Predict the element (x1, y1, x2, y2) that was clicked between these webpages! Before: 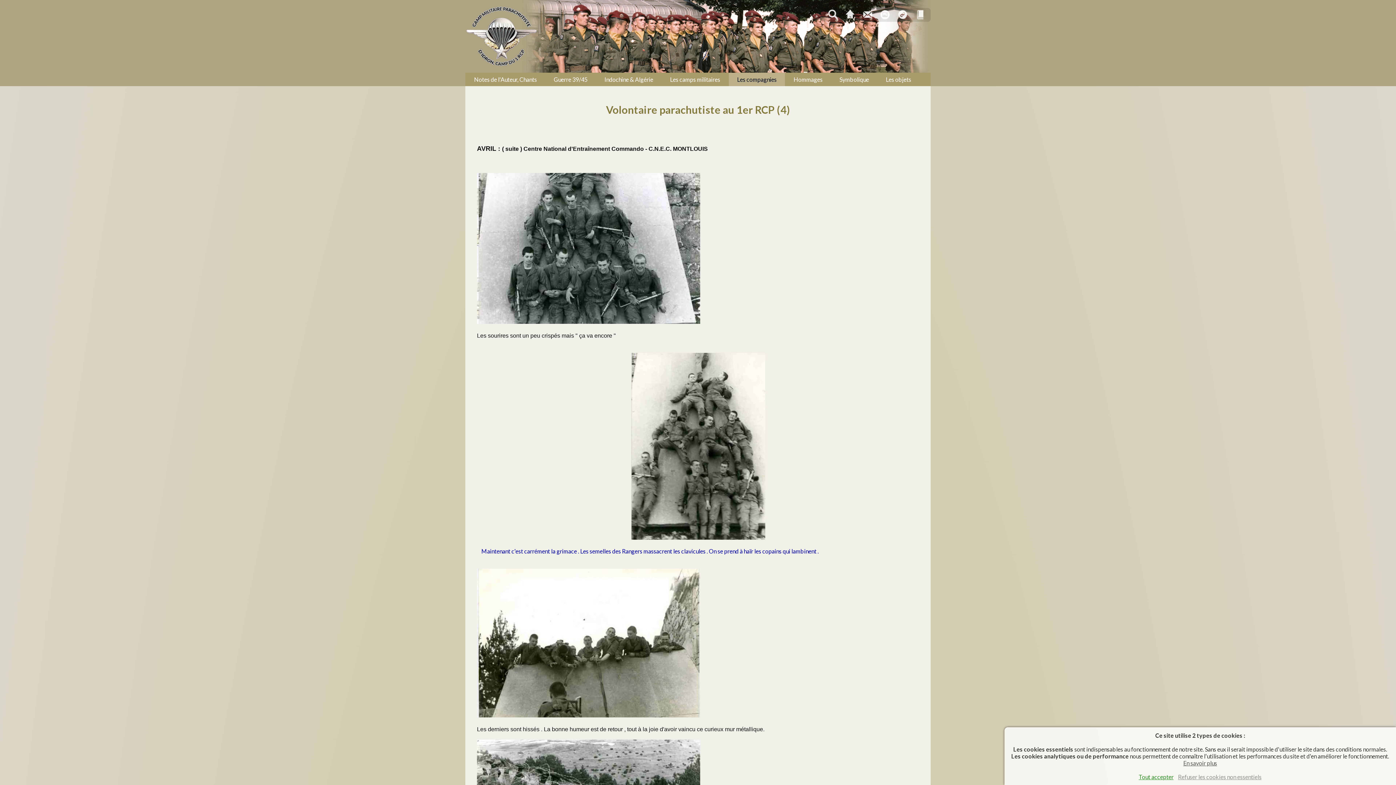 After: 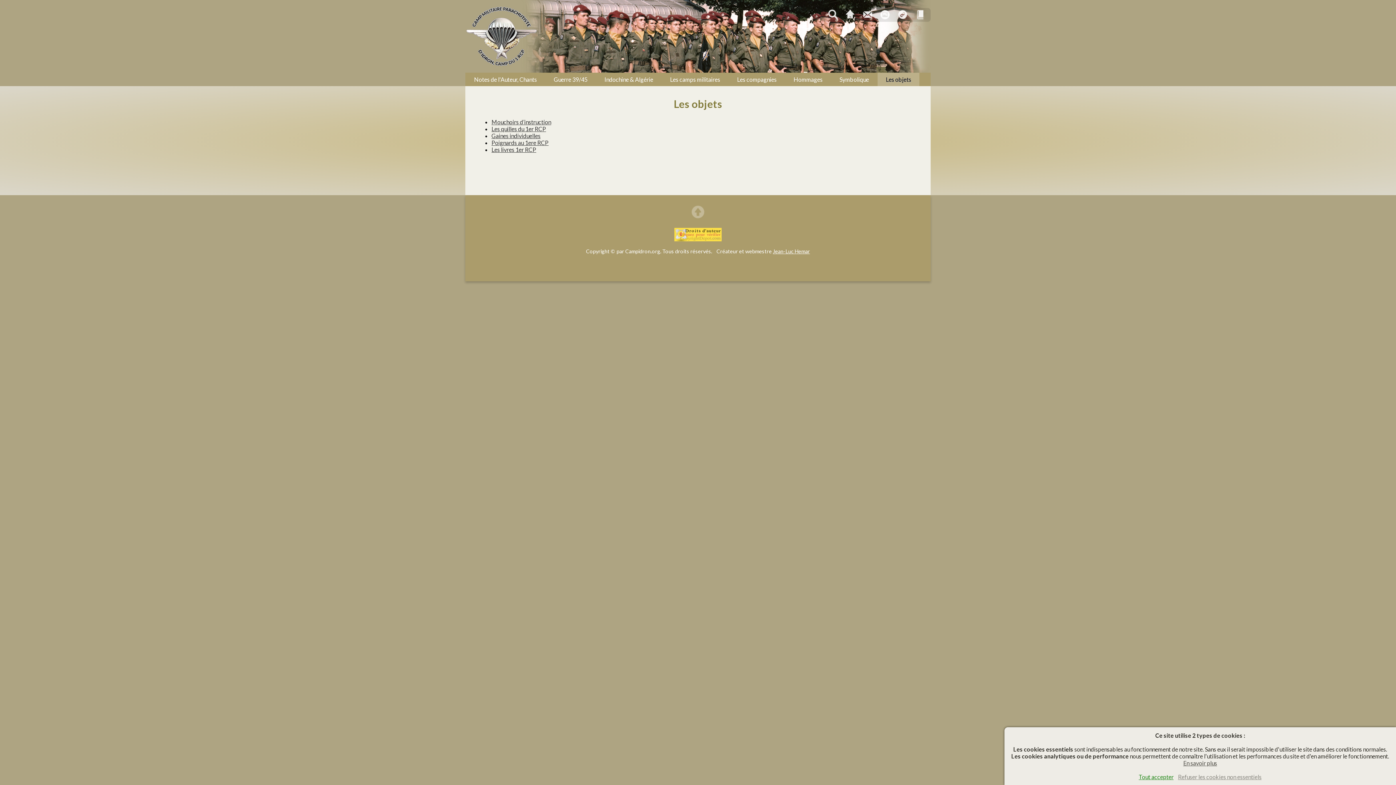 Action: label: Les objets bbox: (877, 72, 919, 86)